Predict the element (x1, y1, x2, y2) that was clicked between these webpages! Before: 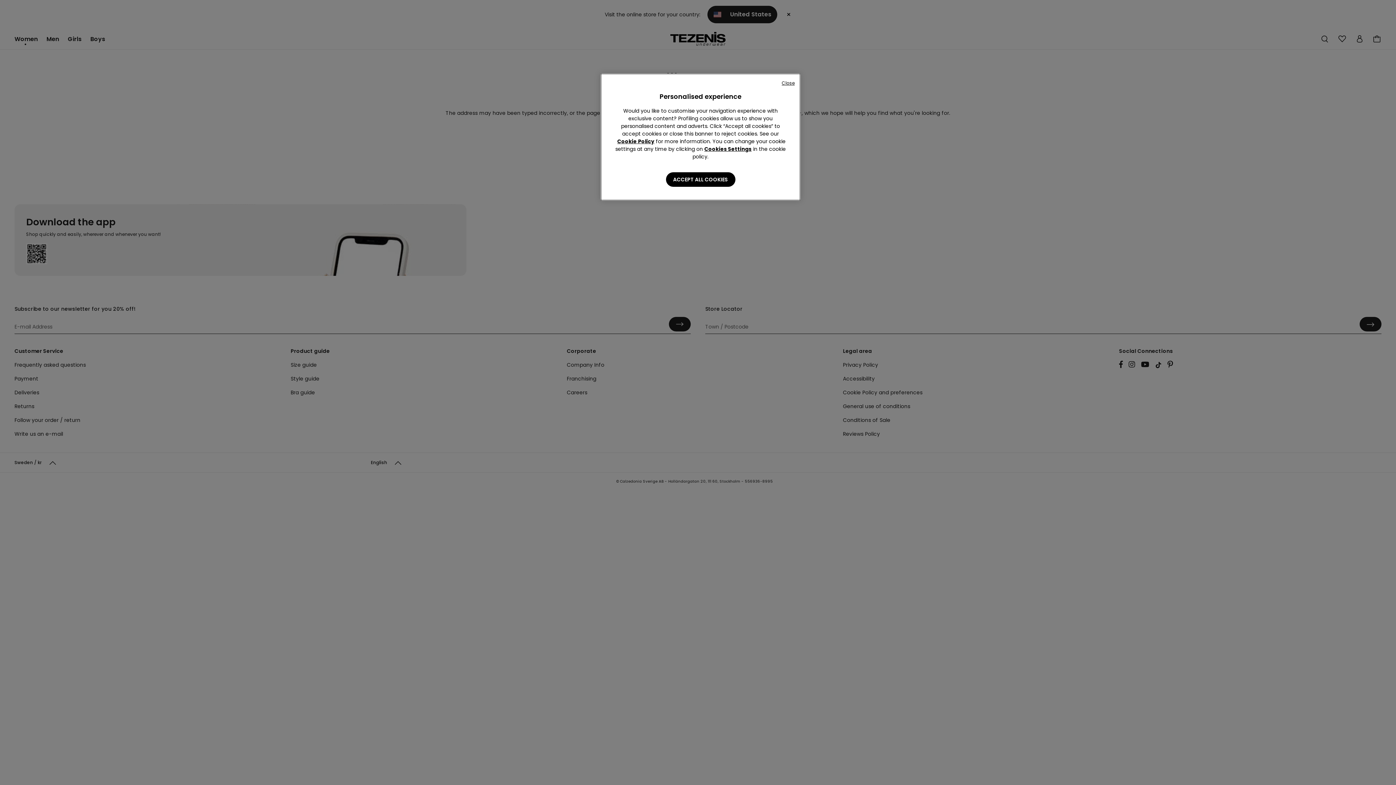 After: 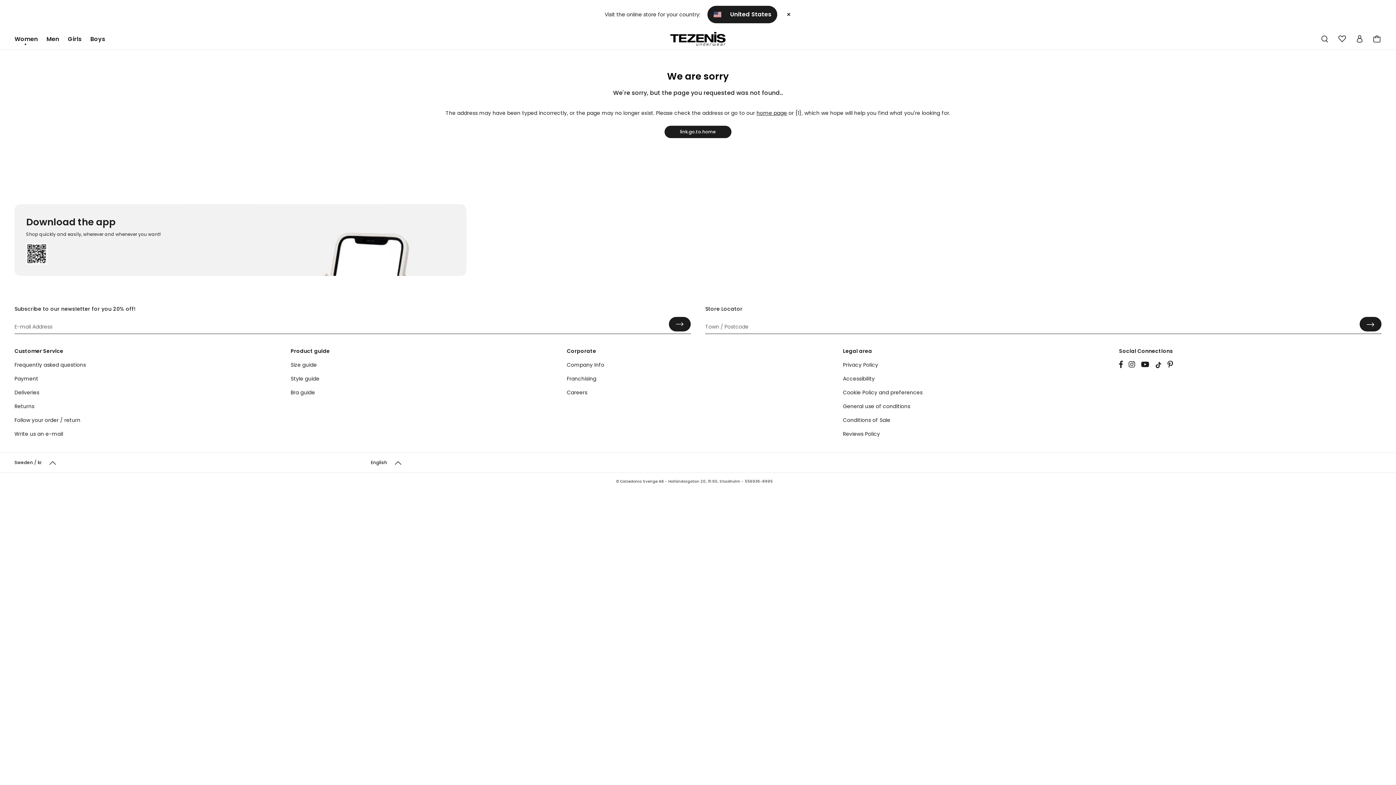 Action: label: Close bbox: (781, 80, 794, 86)